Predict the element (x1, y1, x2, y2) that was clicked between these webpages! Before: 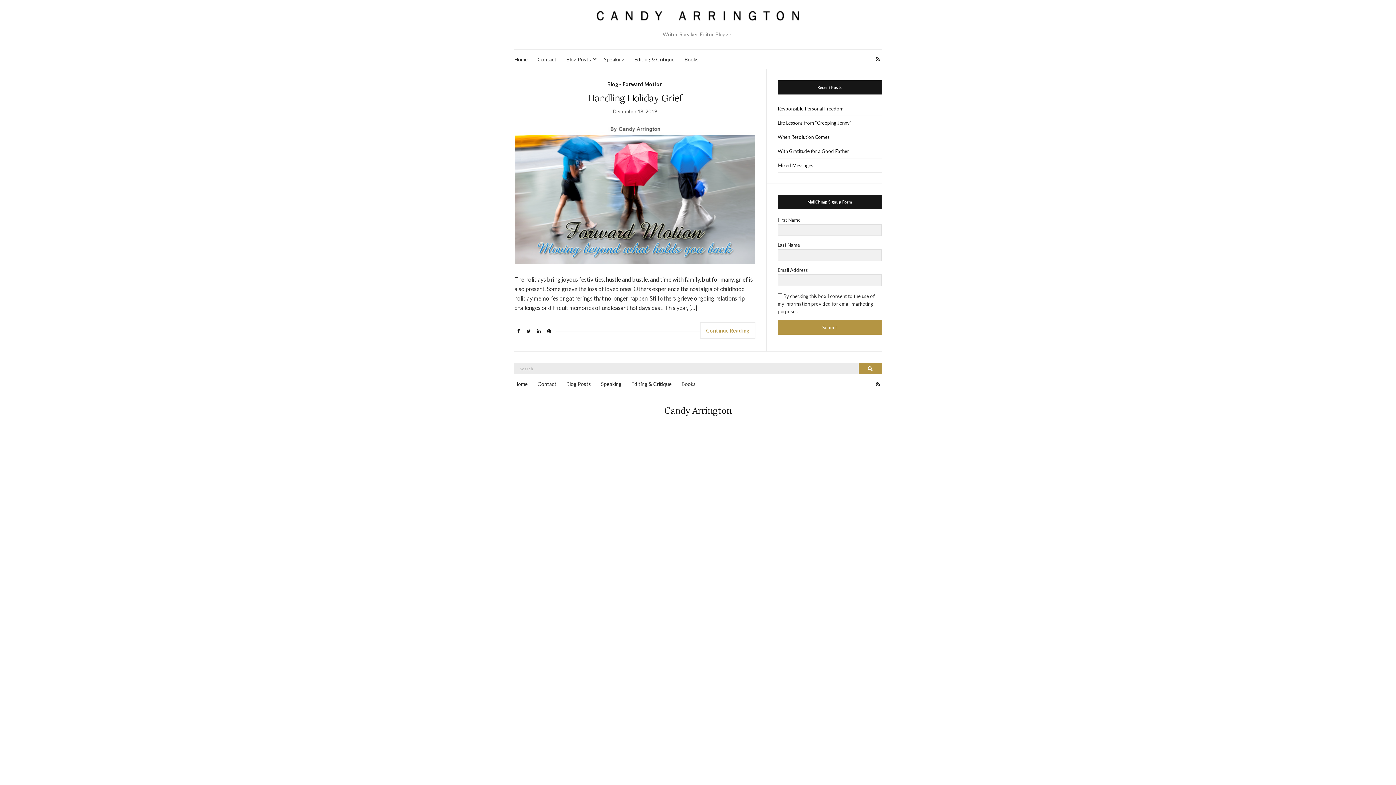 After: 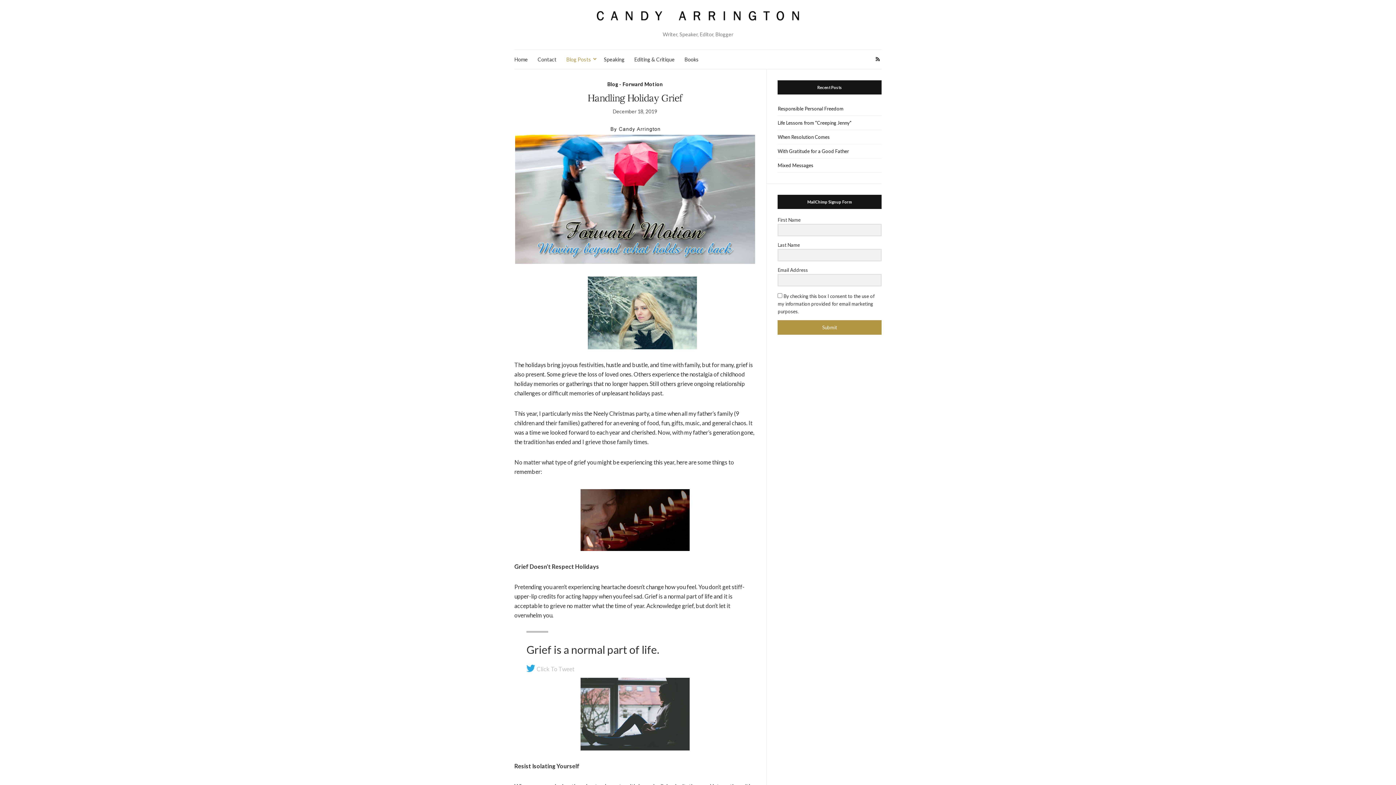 Action: label: Continue Reading bbox: (700, 322, 755, 339)